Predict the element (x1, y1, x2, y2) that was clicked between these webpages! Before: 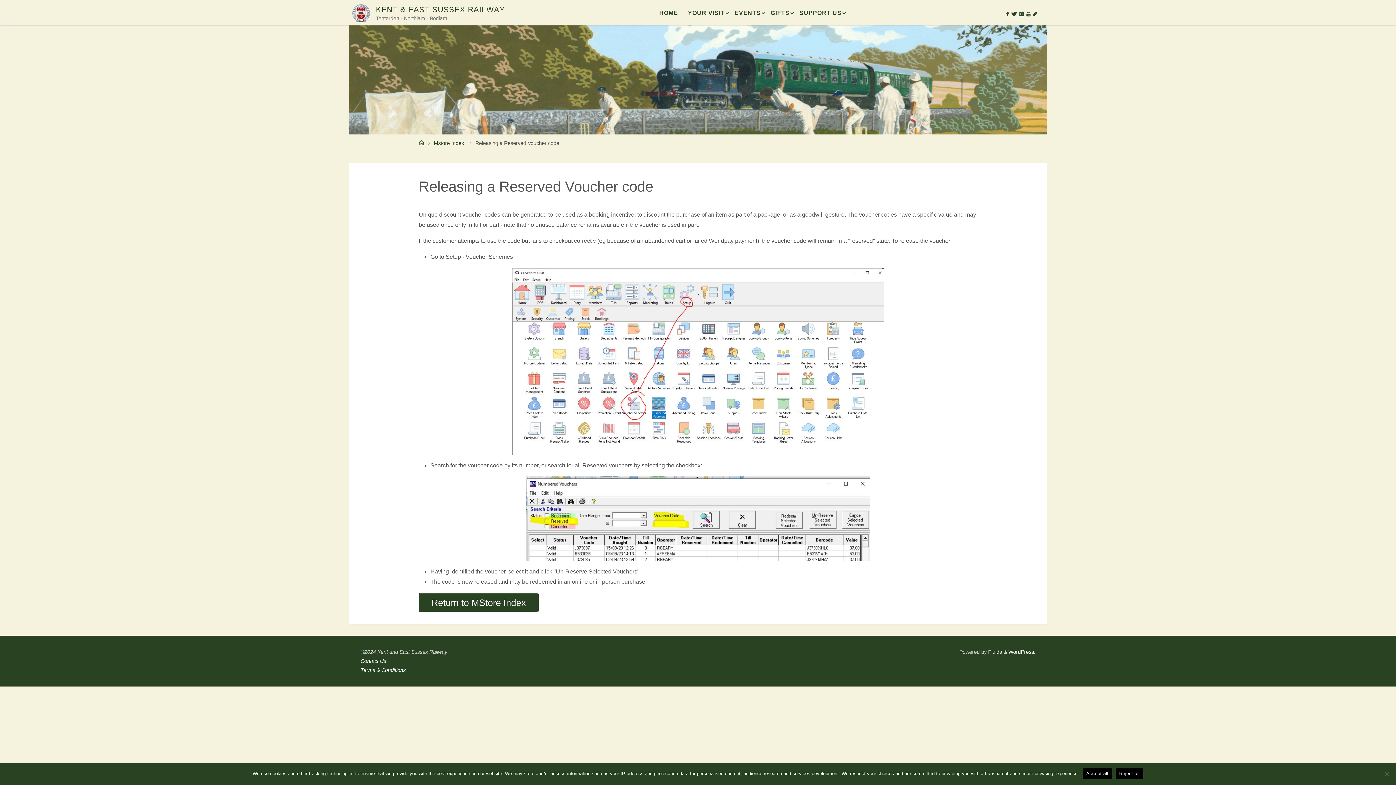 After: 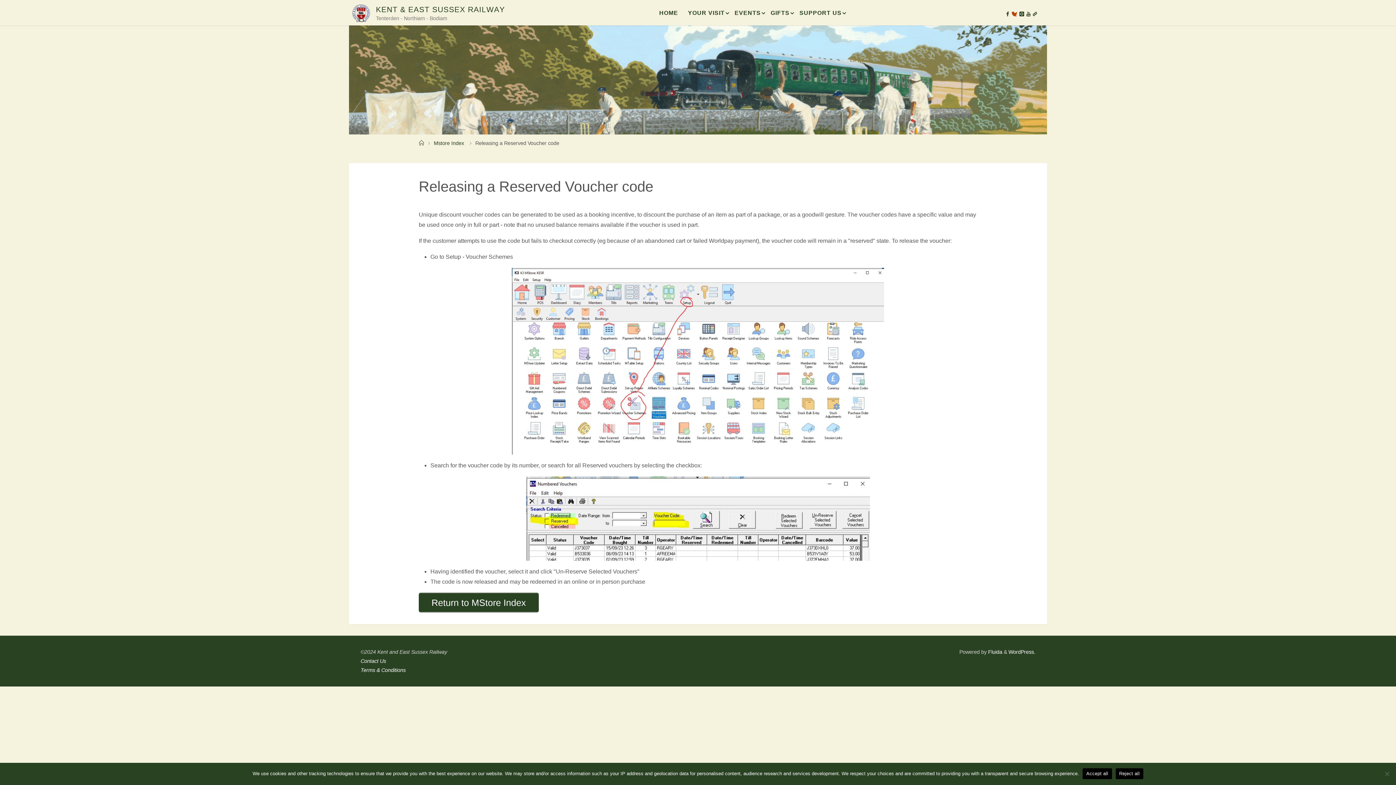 Action: bbox: (1010, 0, 1018, 28)